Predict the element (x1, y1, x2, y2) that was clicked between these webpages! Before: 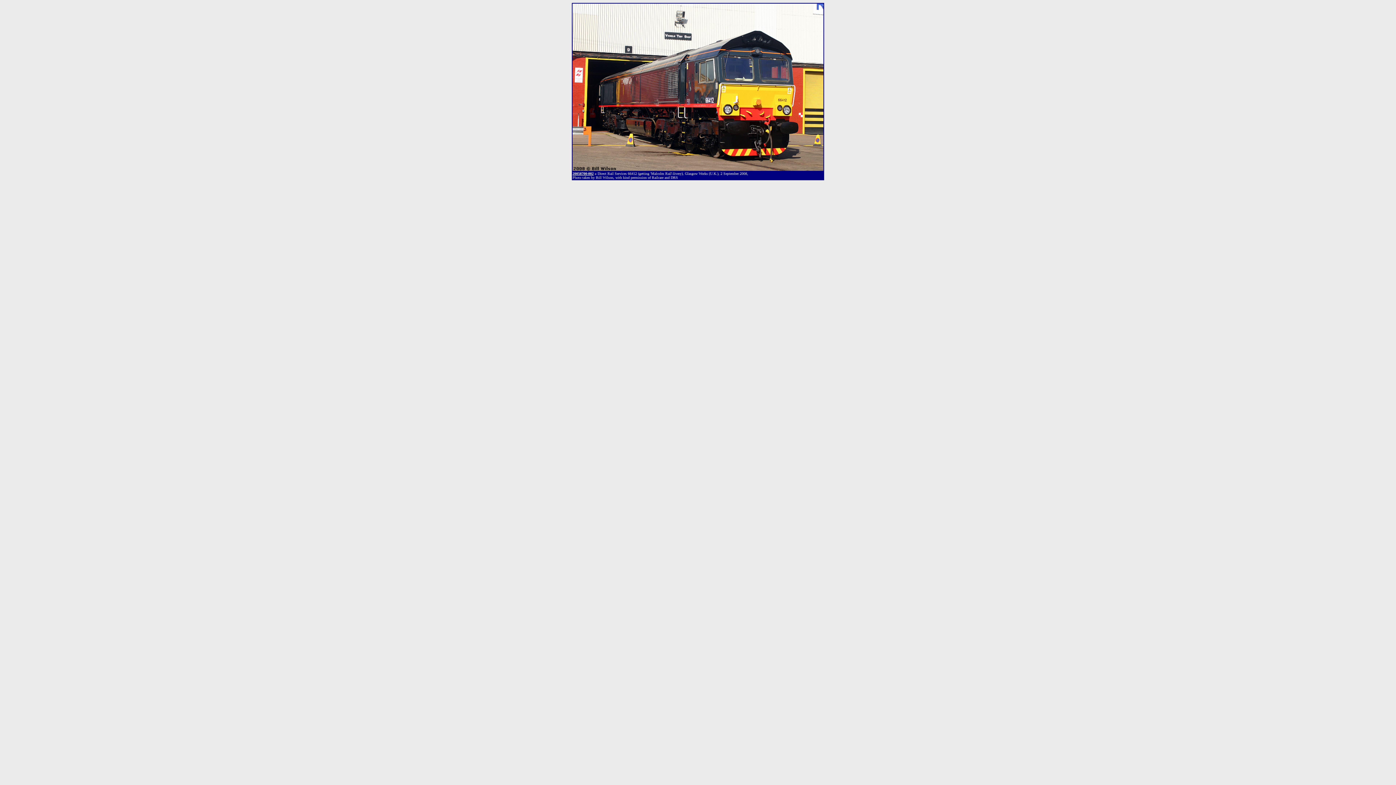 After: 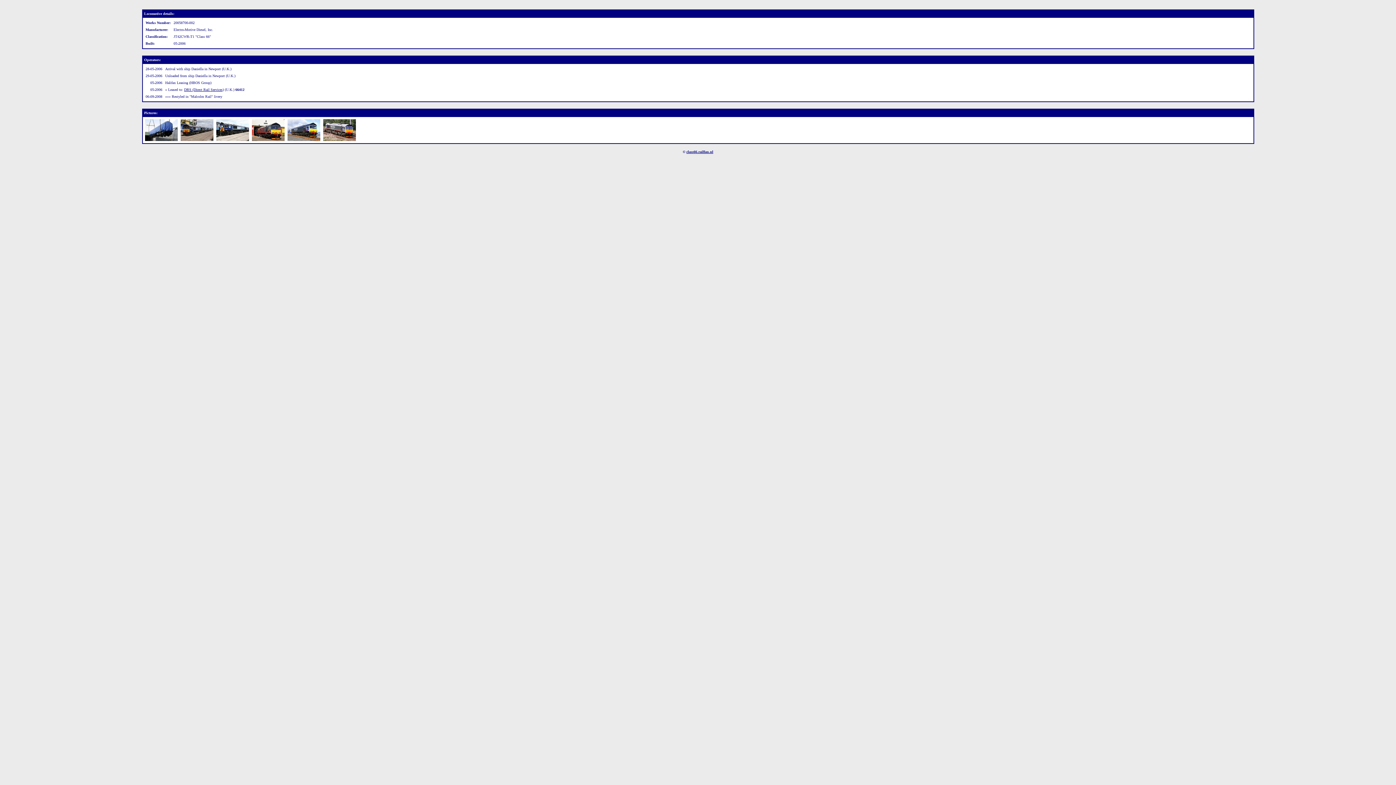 Action: bbox: (572, 169, 593, 176) label: 20058700-002